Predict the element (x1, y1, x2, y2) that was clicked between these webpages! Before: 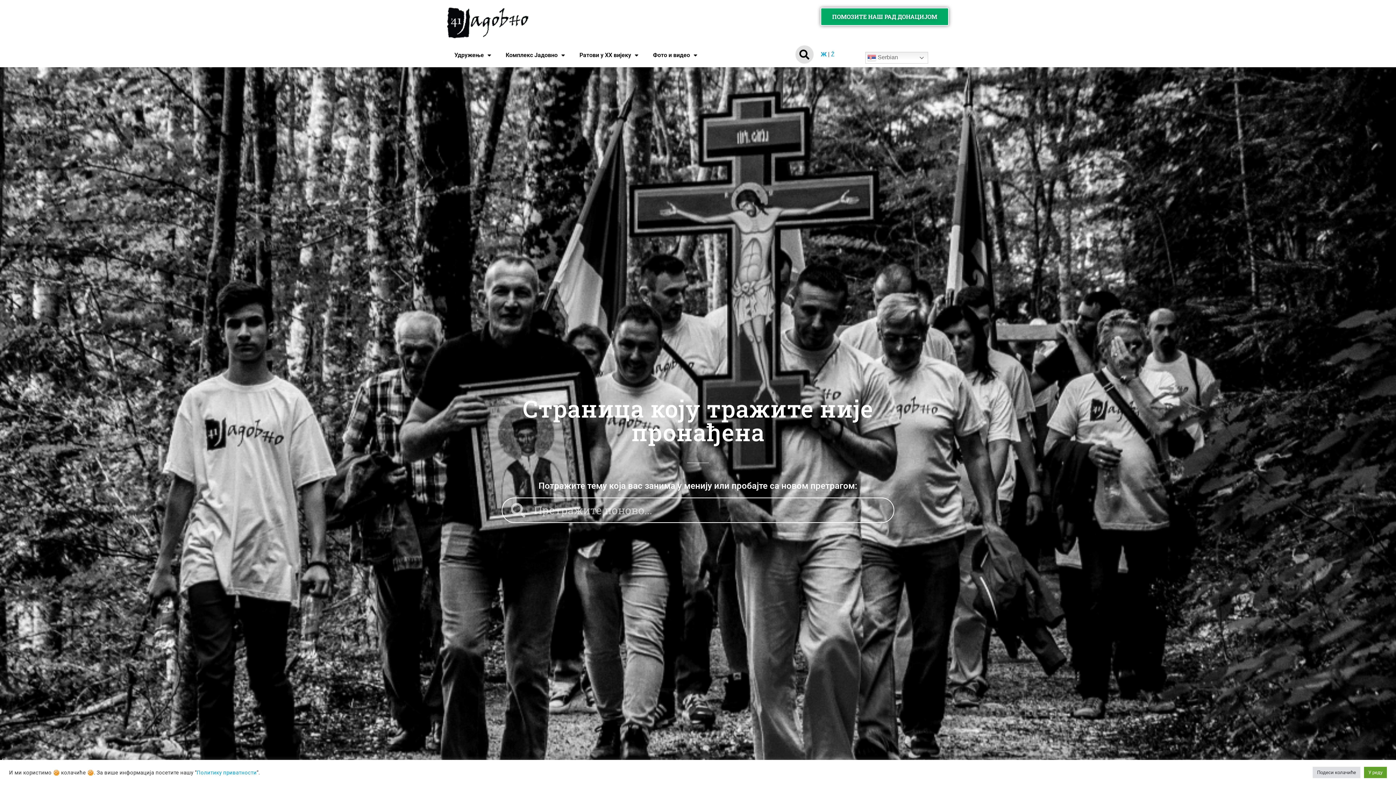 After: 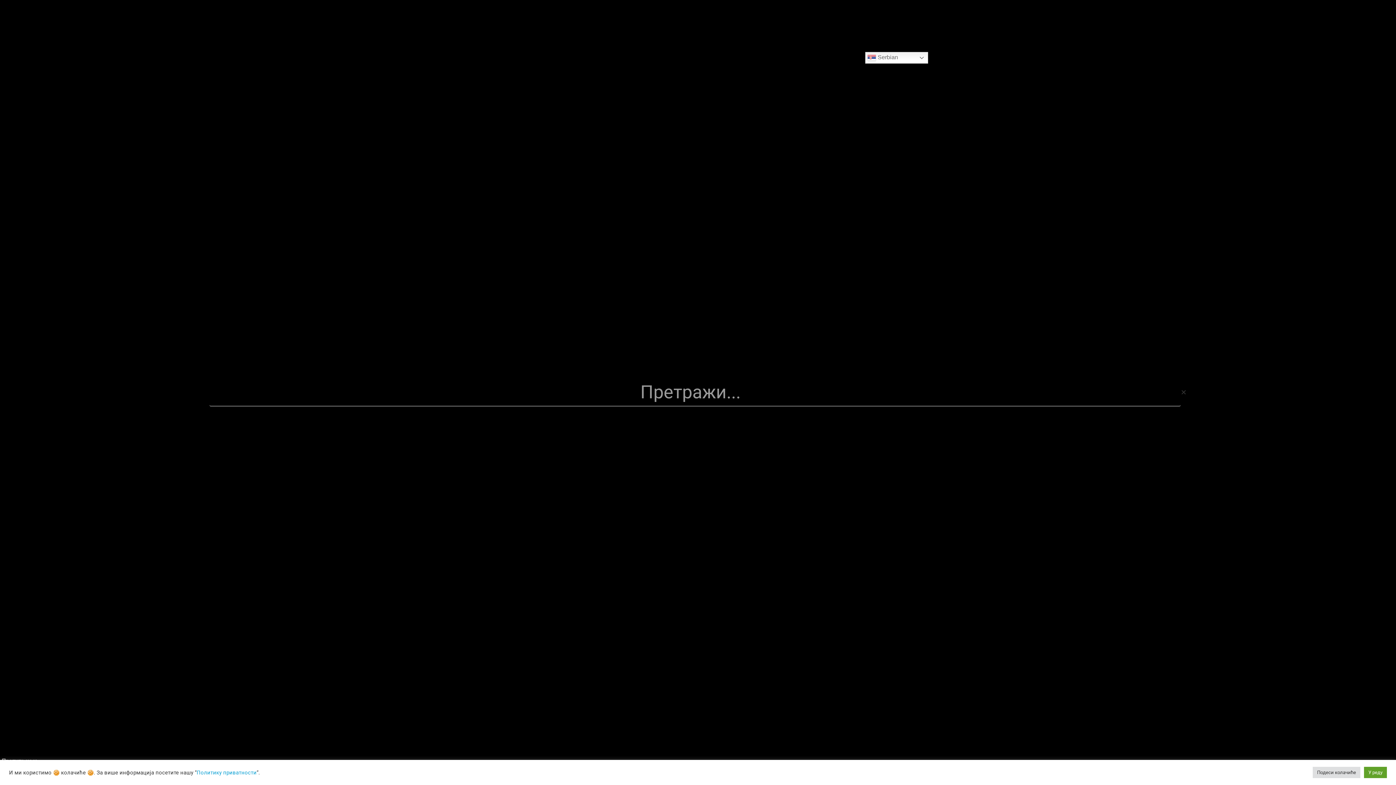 Action: bbox: (795, 45, 813, 63) label: Претрага